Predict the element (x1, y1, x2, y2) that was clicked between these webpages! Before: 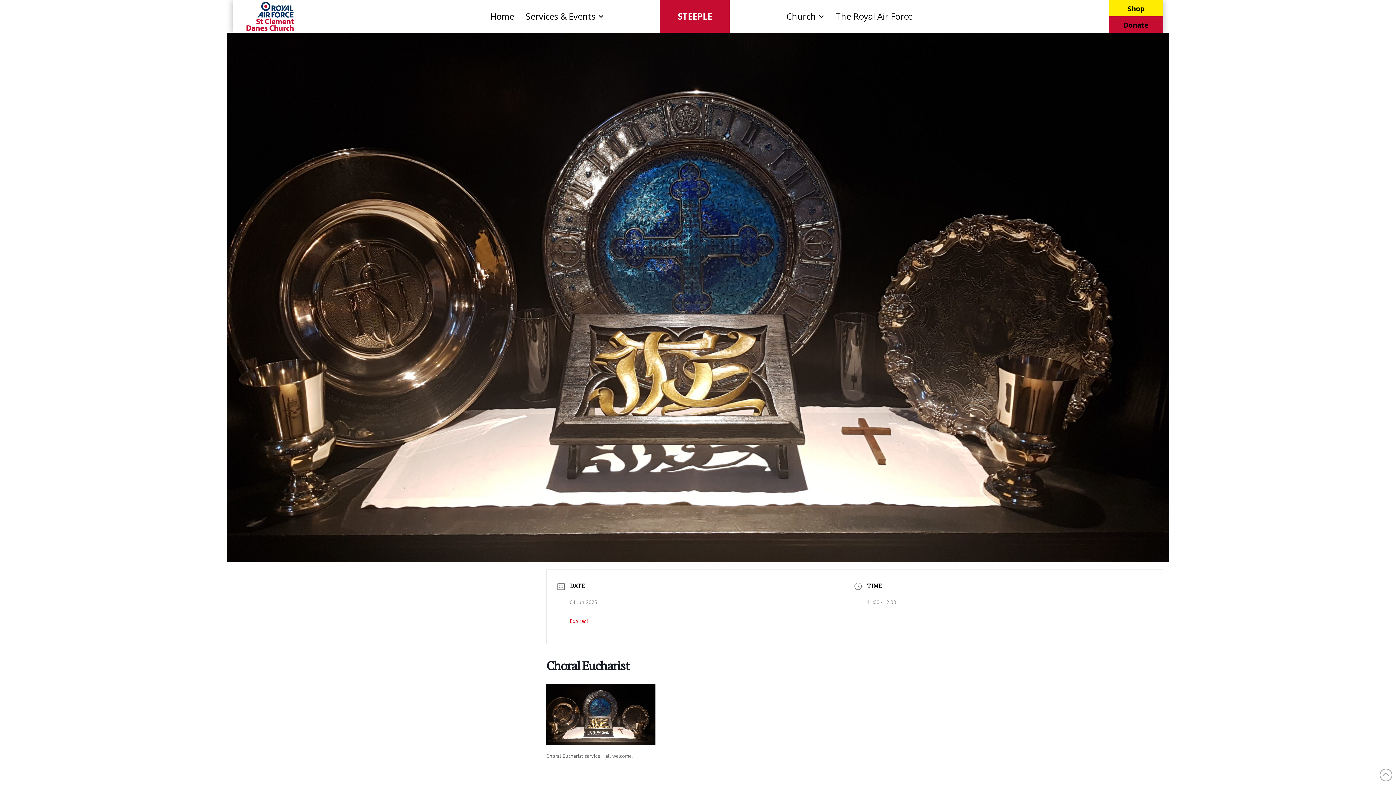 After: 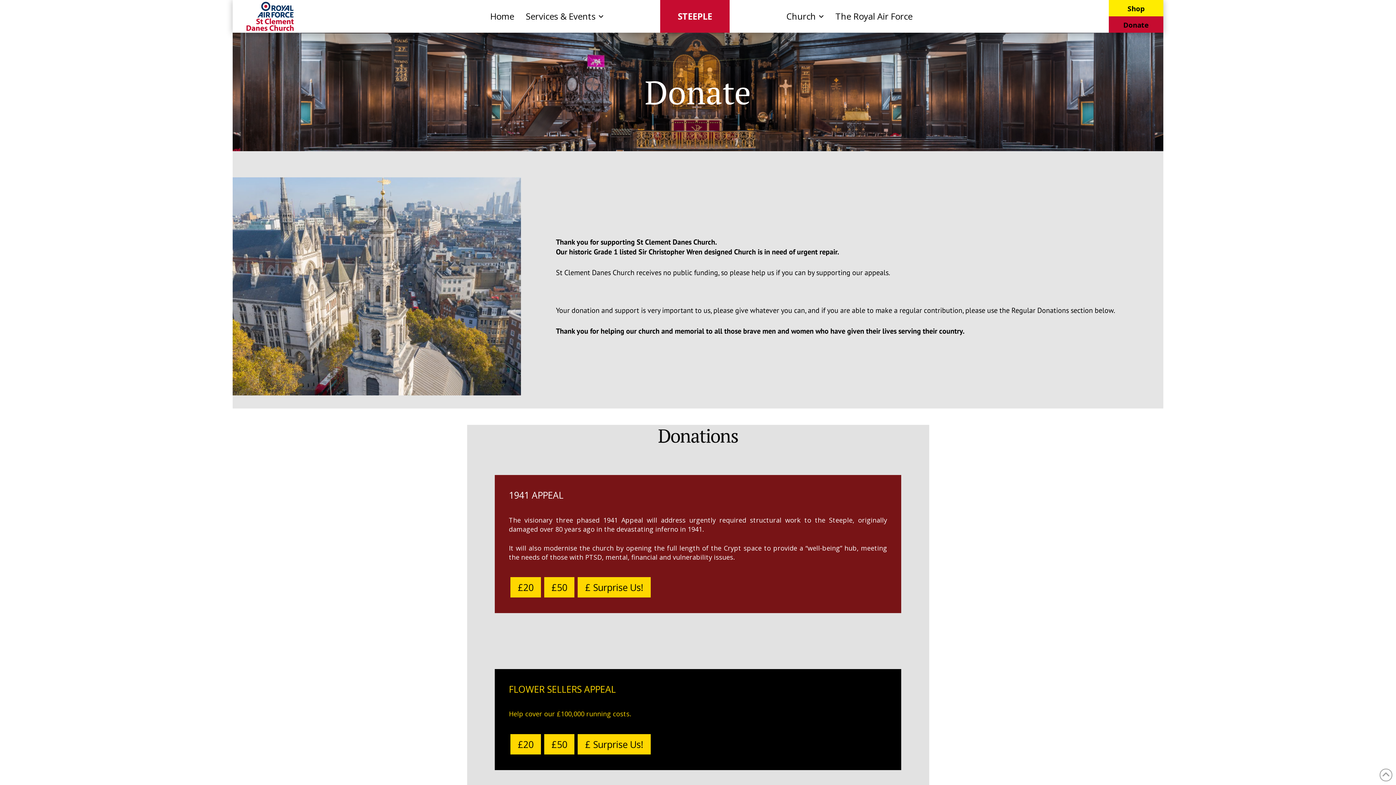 Action: bbox: (1109, 16, 1163, 32) label: Donate